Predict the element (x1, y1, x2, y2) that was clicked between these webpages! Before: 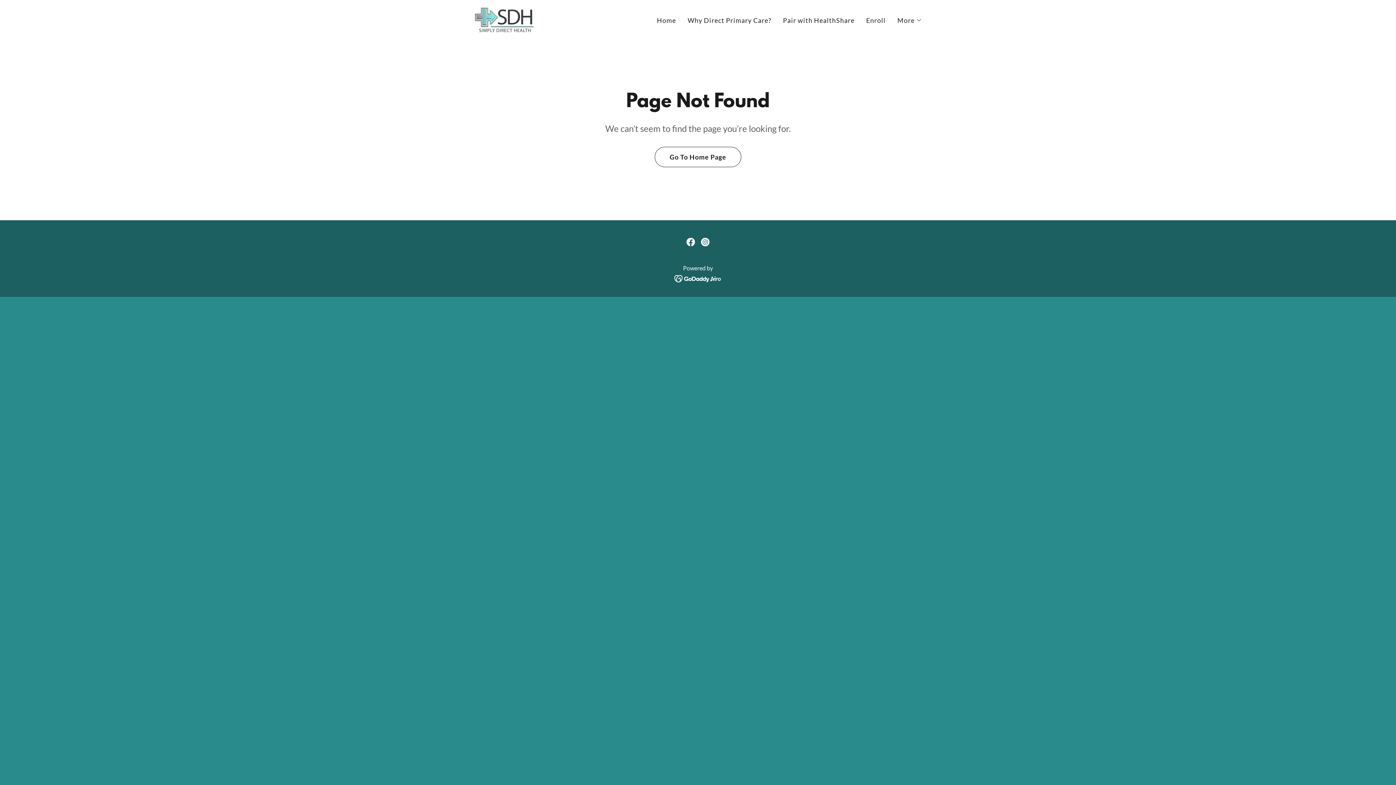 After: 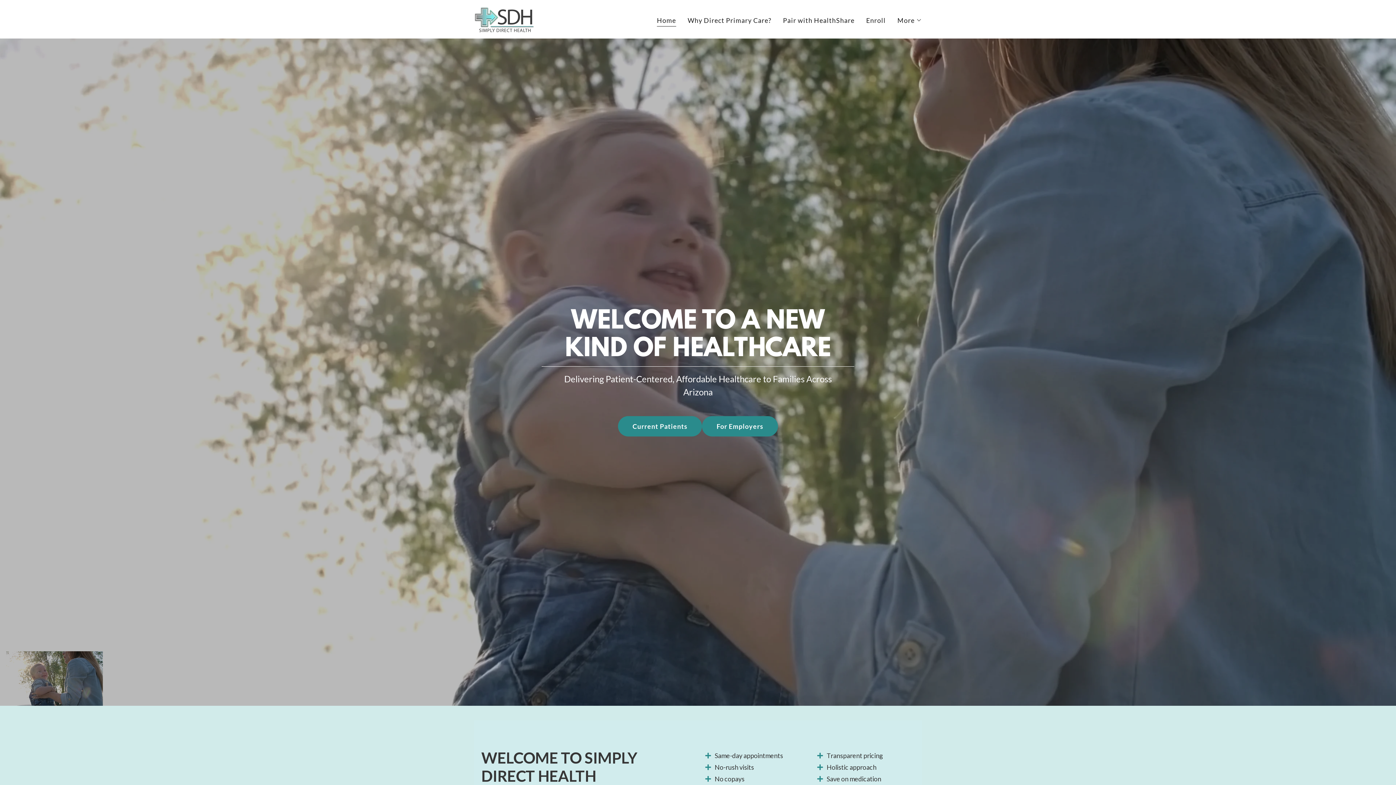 Action: label: Go To Home Page bbox: (654, 146, 741, 167)